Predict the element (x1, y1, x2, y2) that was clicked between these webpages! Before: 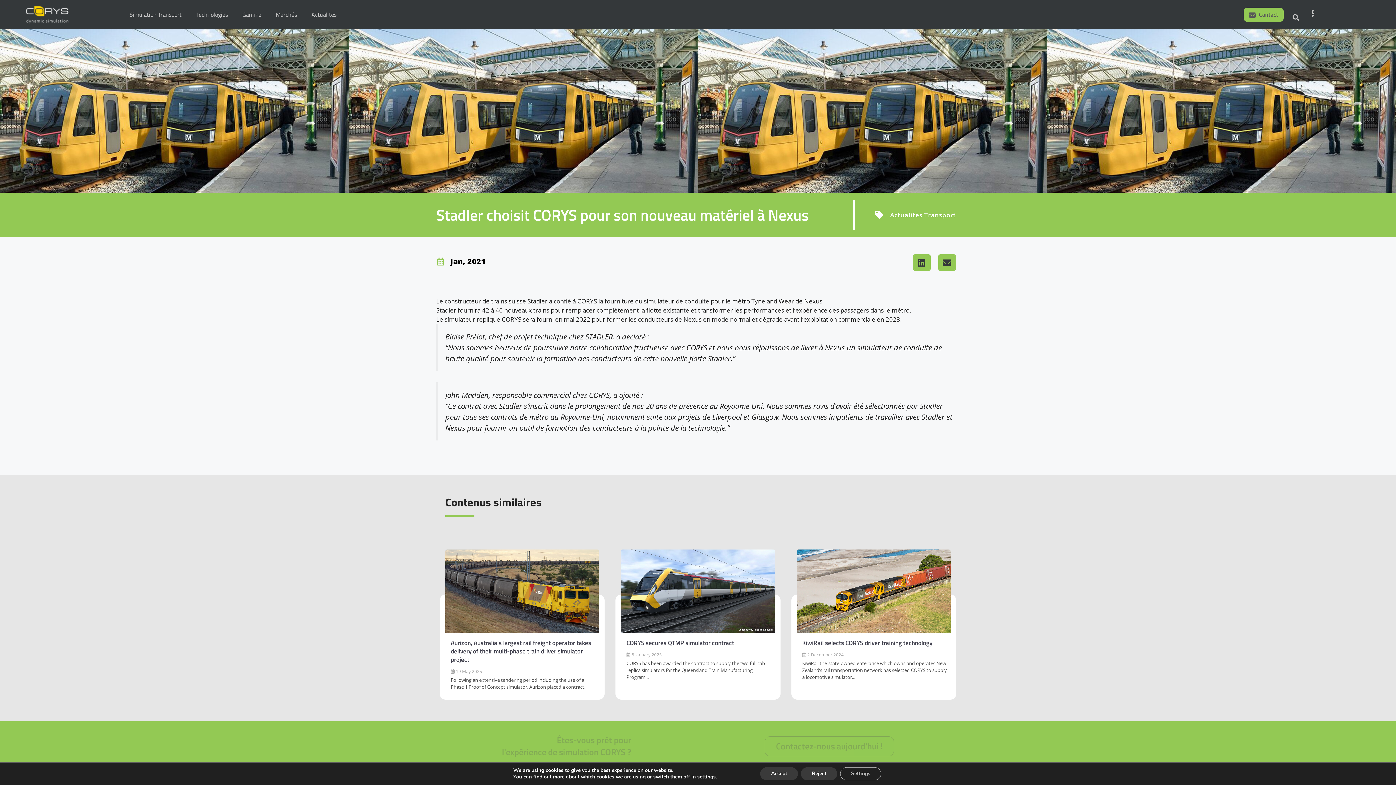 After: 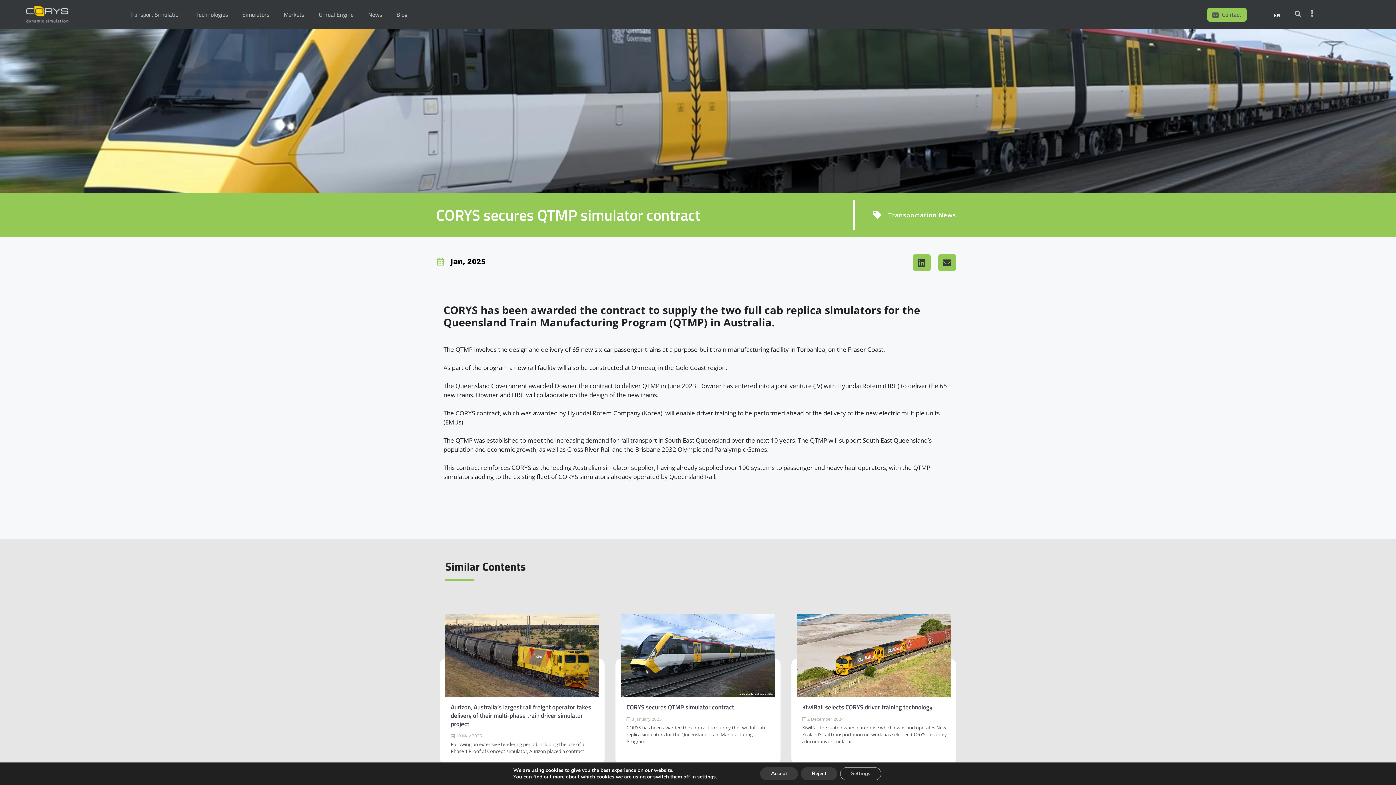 Action: bbox: (621, 626, 775, 635)